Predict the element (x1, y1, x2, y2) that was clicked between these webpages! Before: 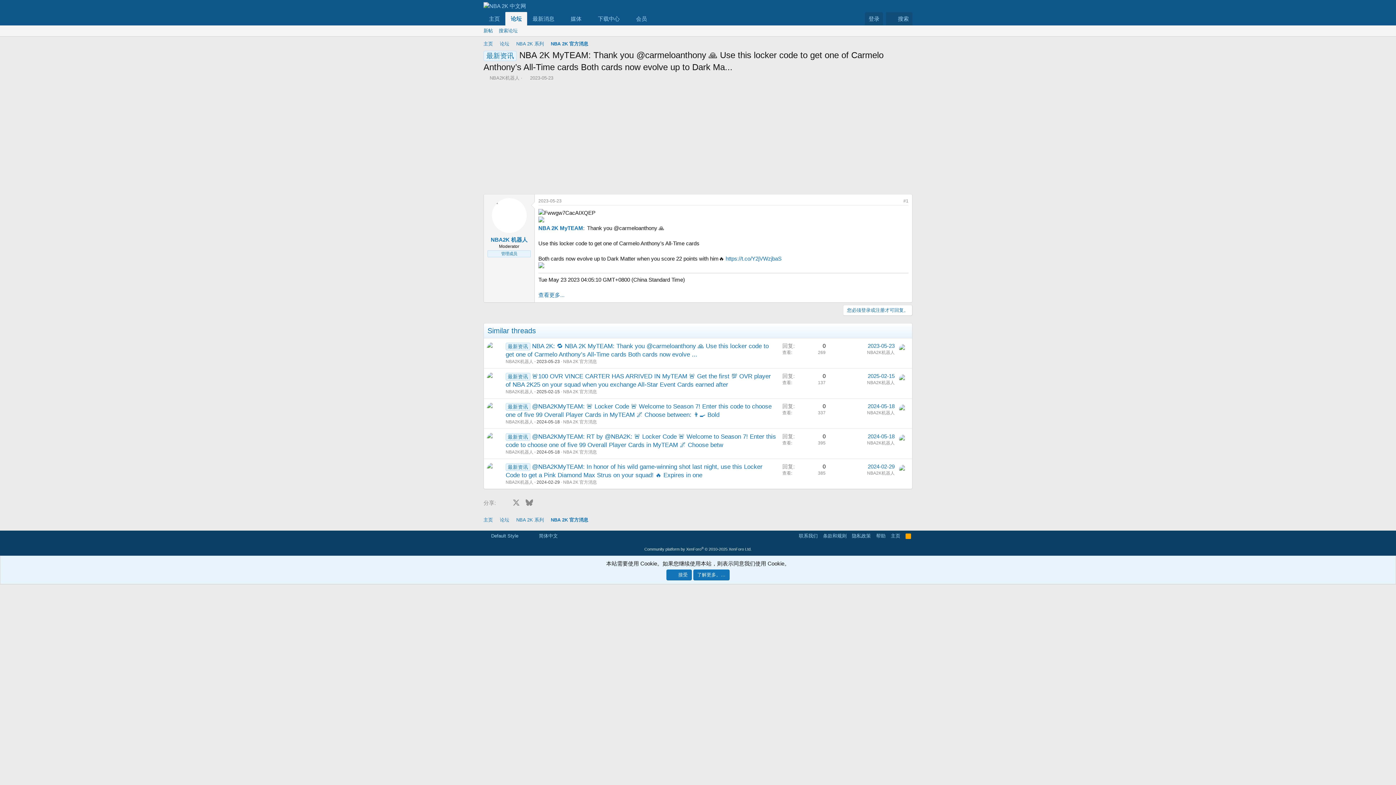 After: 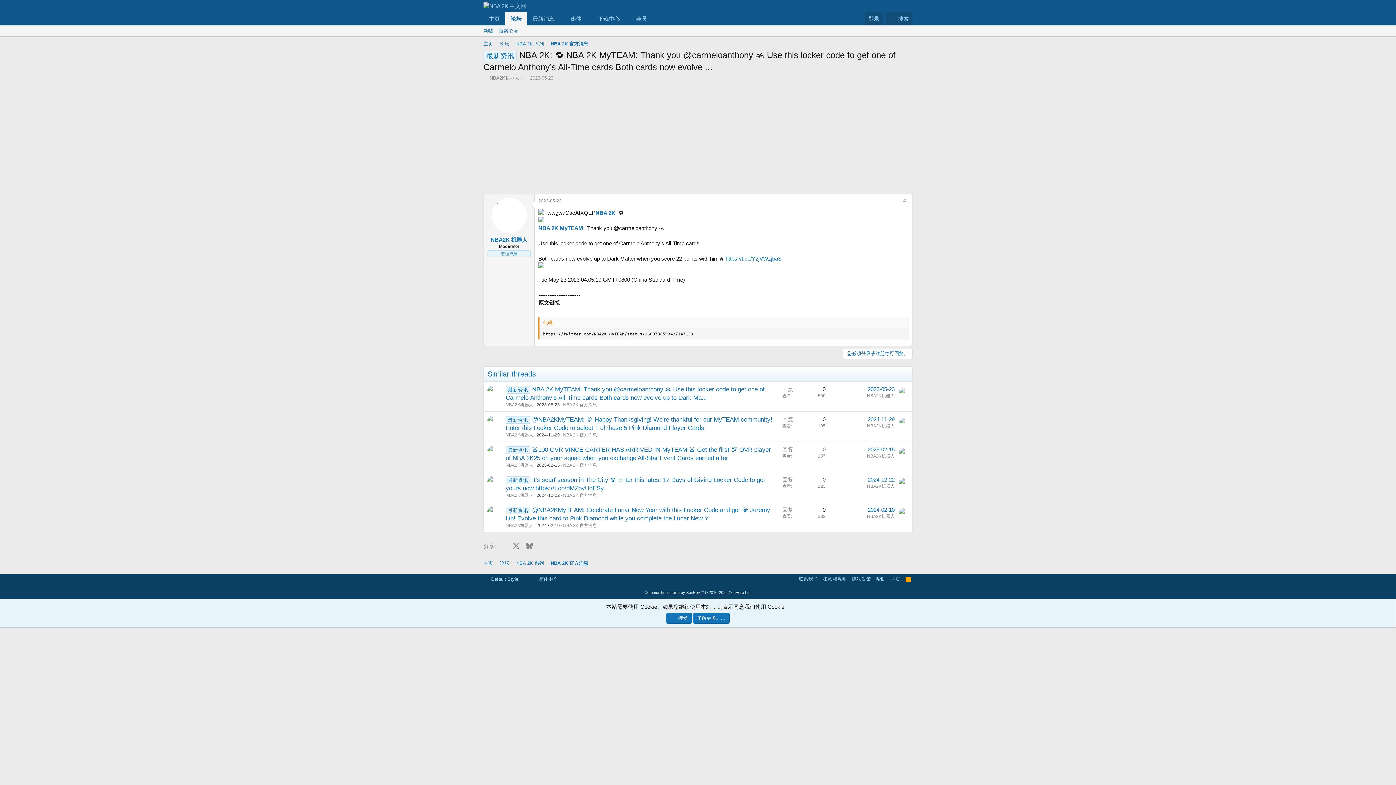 Action: bbox: (868, 342, 894, 349) label: 2023-05-23